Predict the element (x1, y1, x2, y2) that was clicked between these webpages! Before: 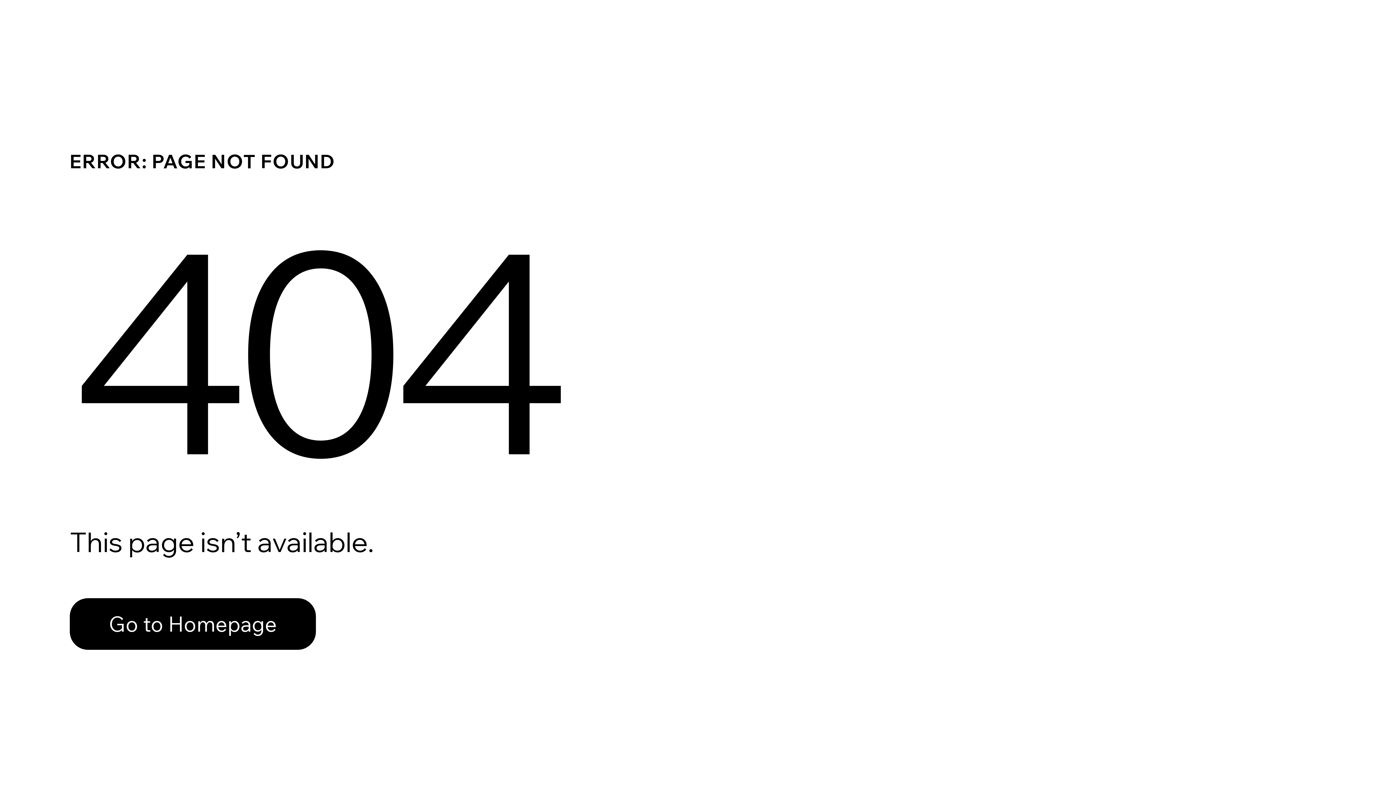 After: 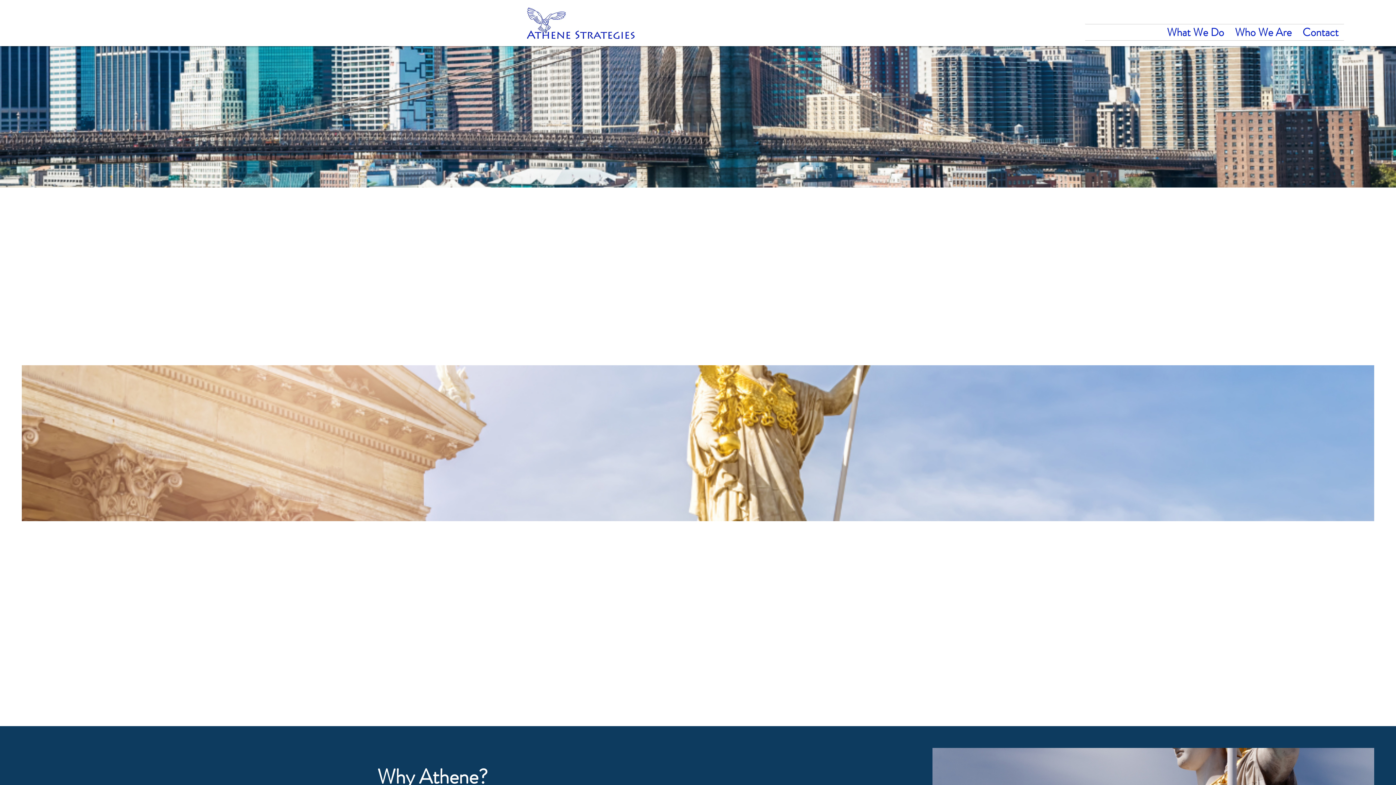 Action: bbox: (69, 598, 316, 650) label: Go to Homepage